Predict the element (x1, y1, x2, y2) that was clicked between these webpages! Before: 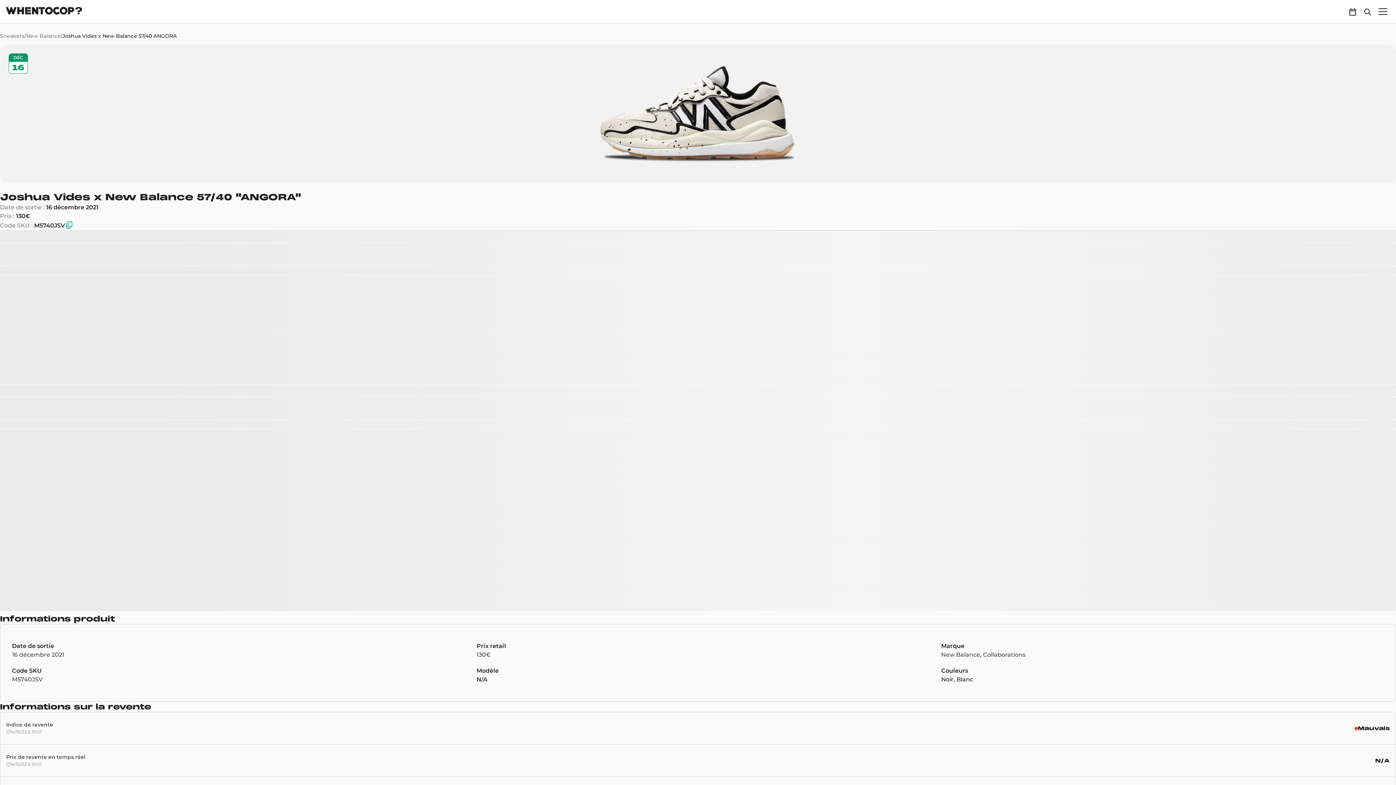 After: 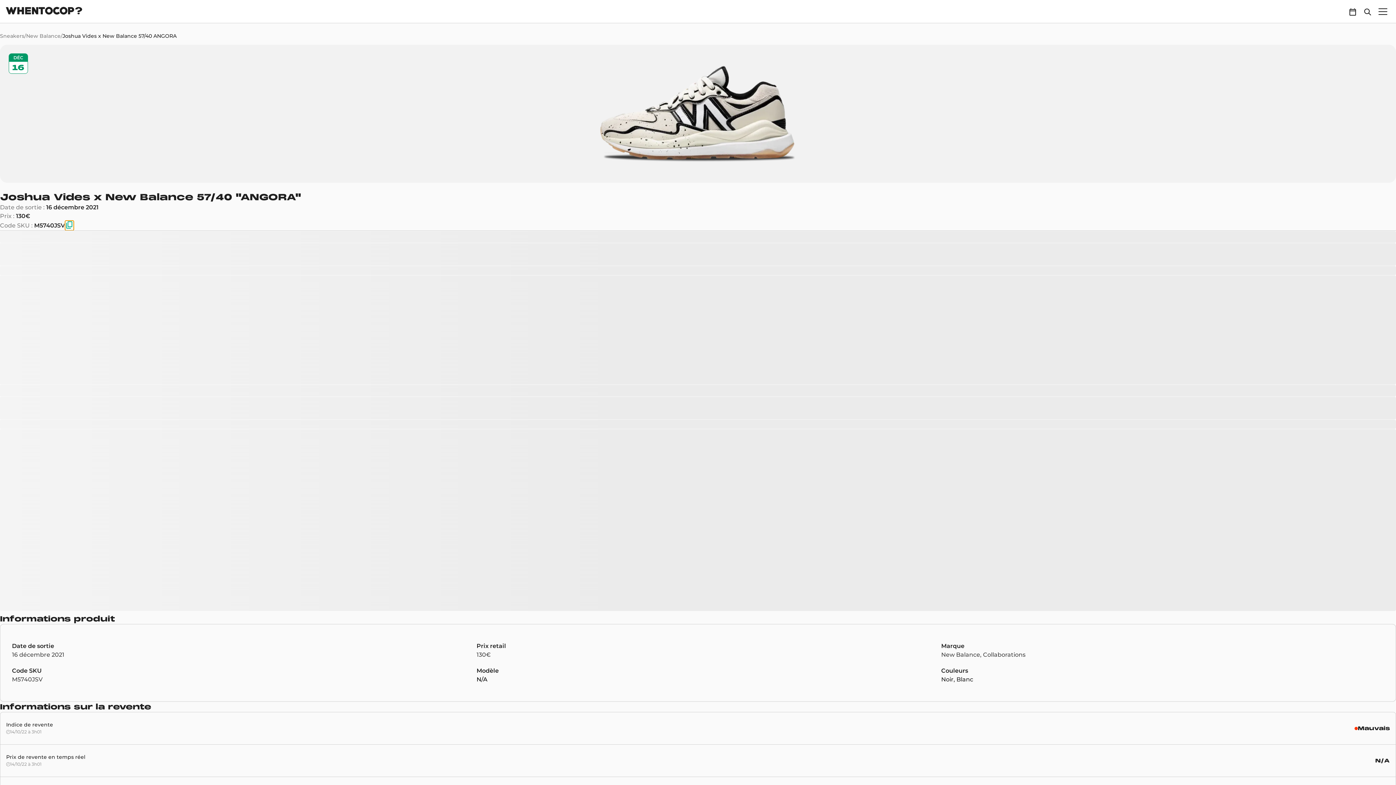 Action: label: copier le code sku bbox: (65, 220, 73, 230)